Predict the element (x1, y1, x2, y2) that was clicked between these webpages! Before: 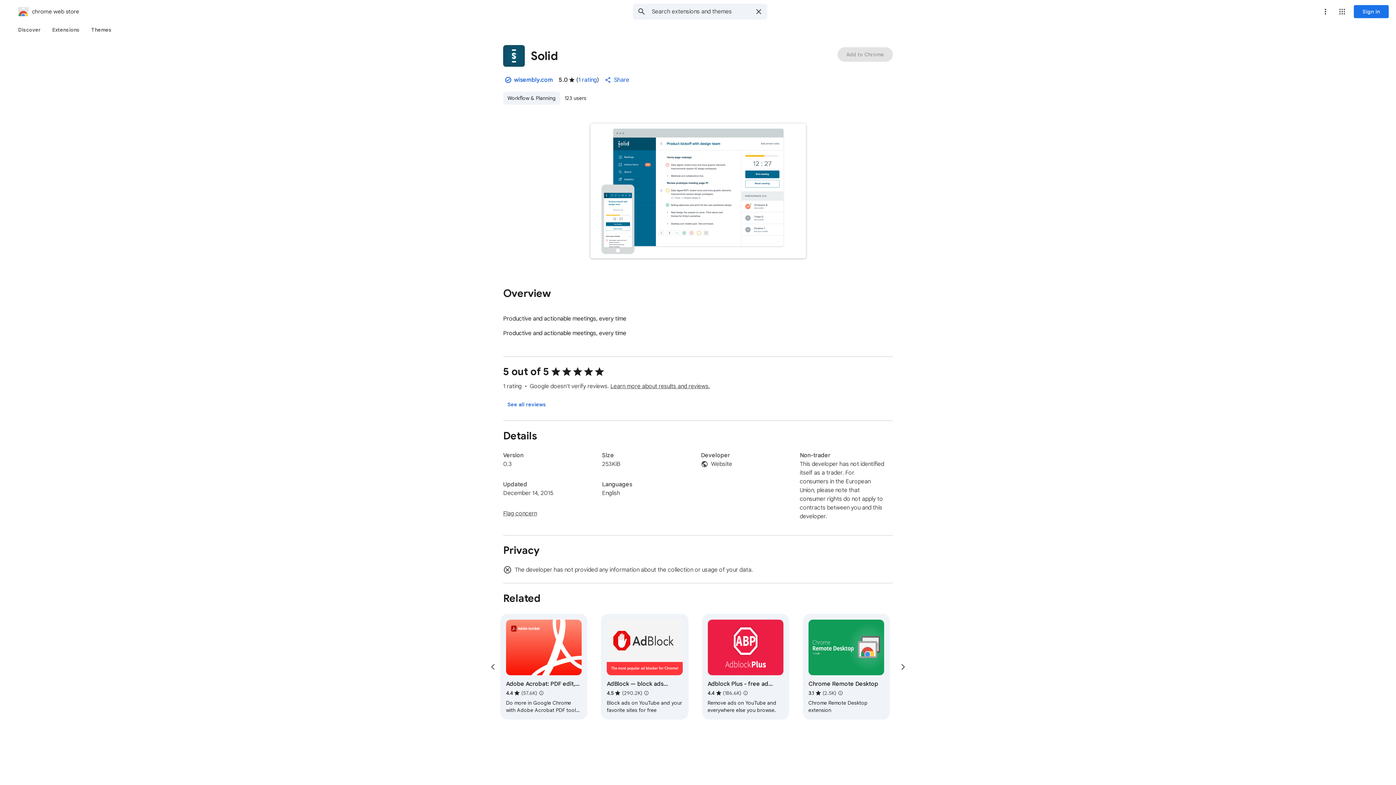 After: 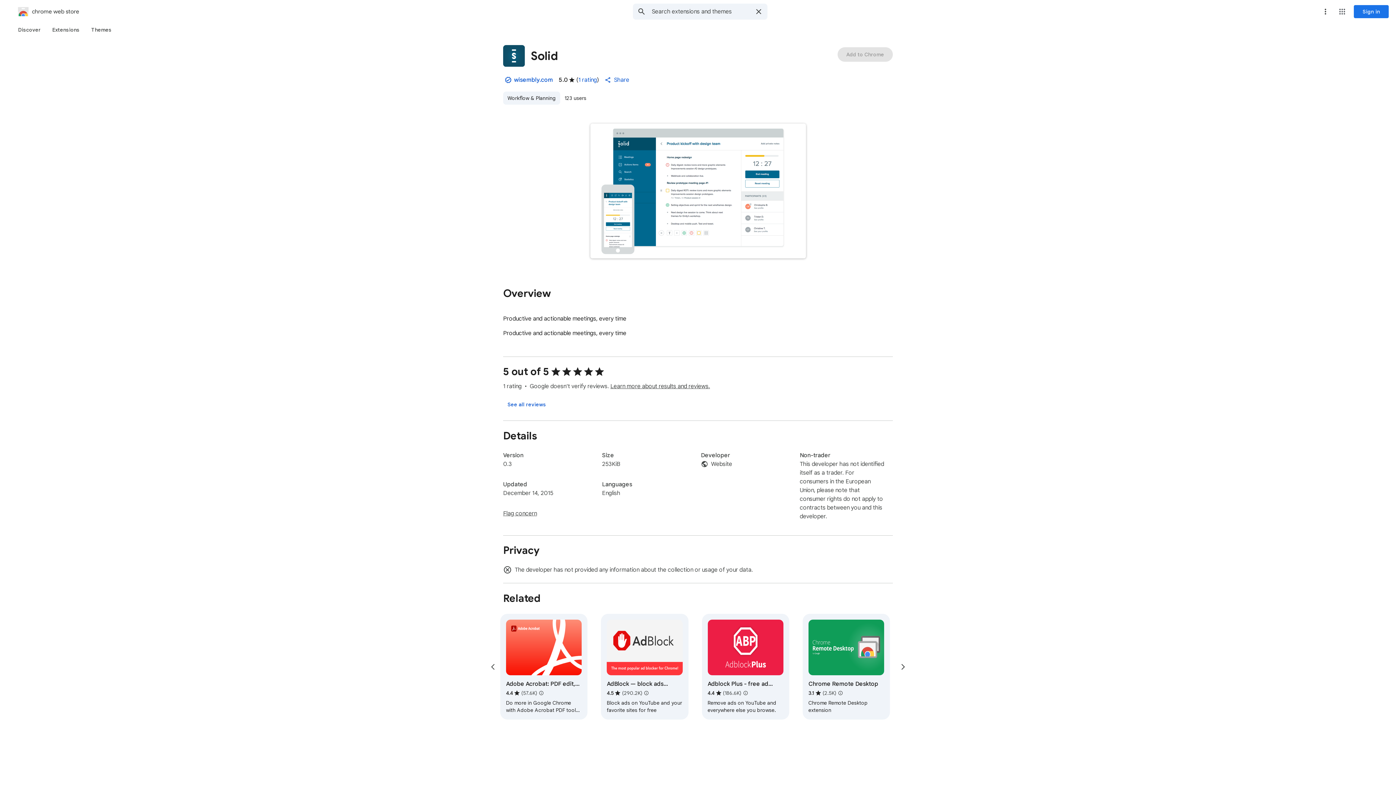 Action: label: Created by the owner of the listed website. The publisher has a good record with no history of violations. Learn more. bbox: (499, 71, 517, 88)